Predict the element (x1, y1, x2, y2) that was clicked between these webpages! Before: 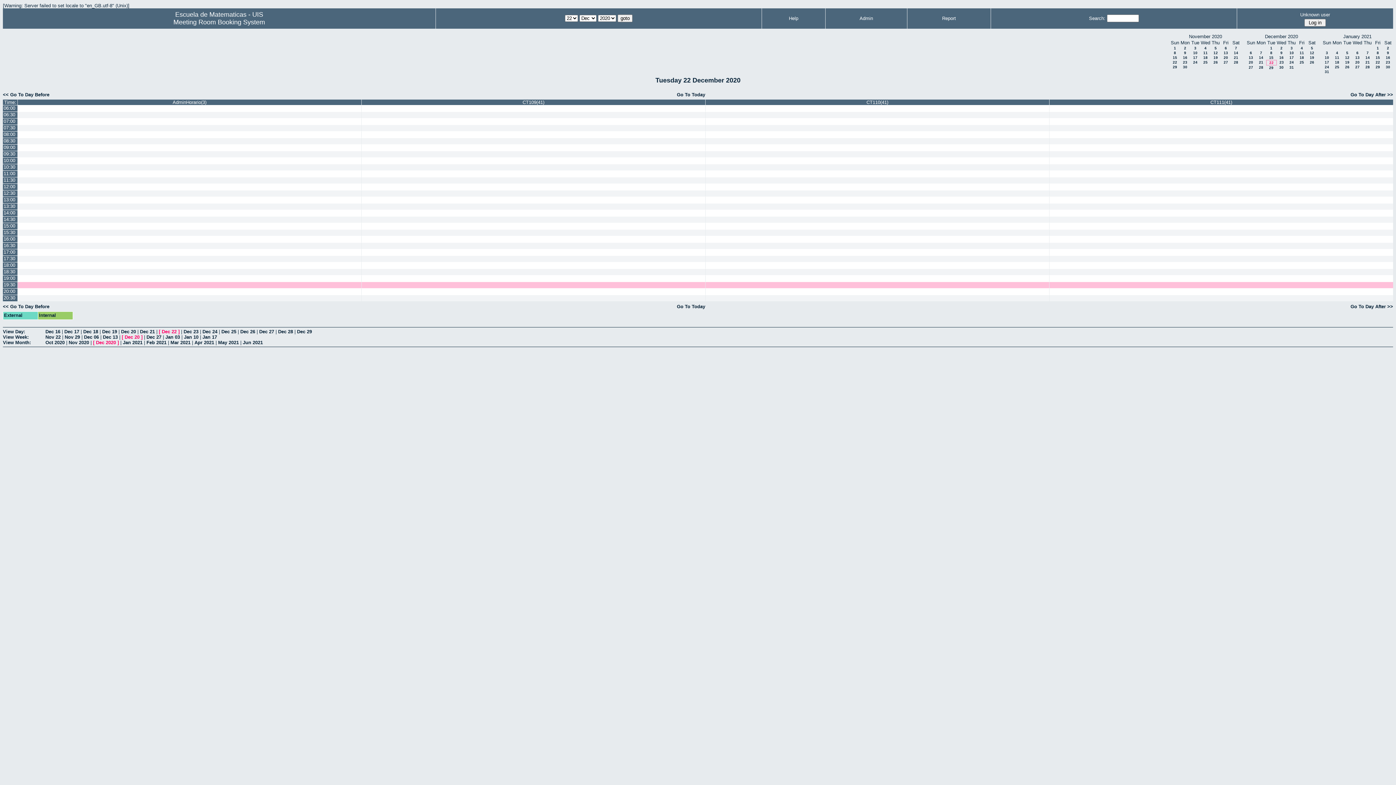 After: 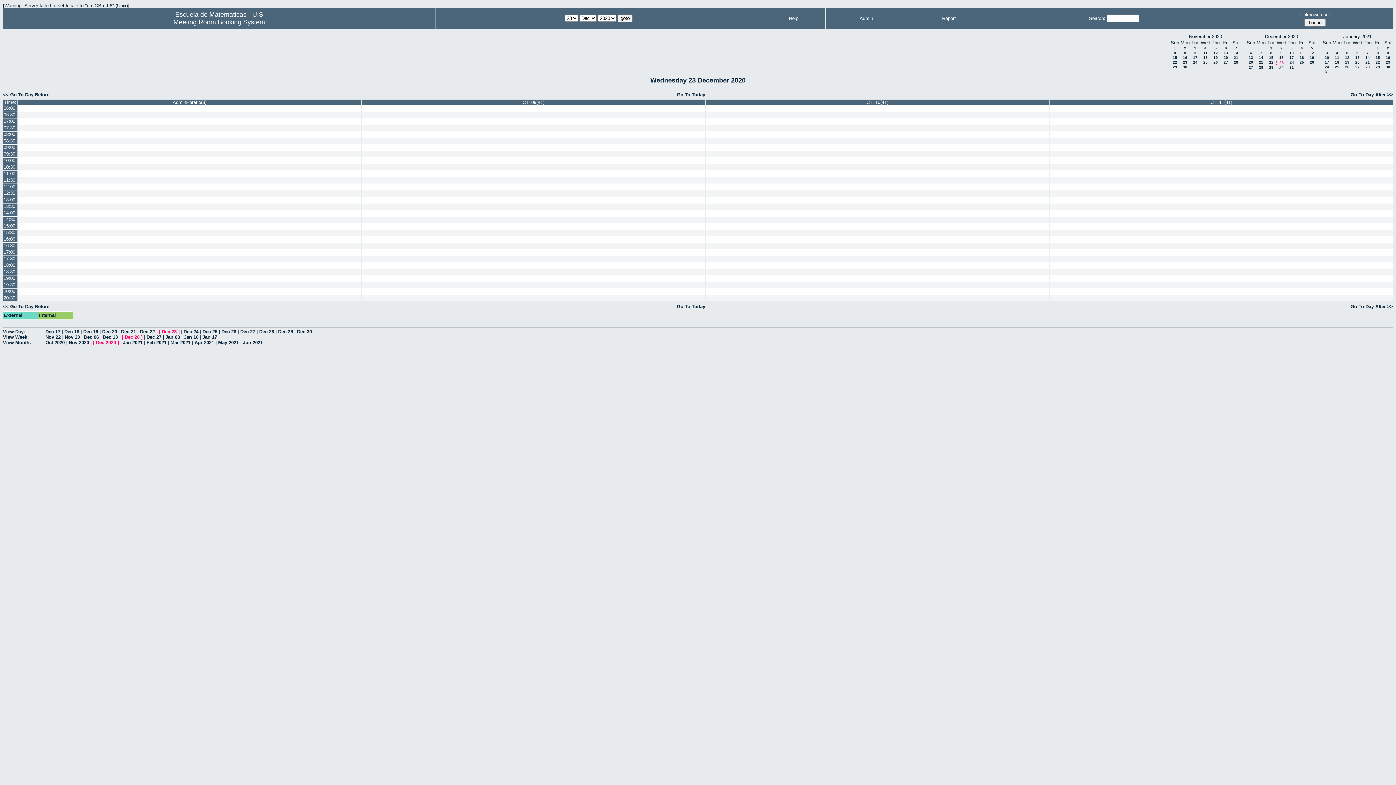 Action: bbox: (1279, 60, 1284, 64) label: 23